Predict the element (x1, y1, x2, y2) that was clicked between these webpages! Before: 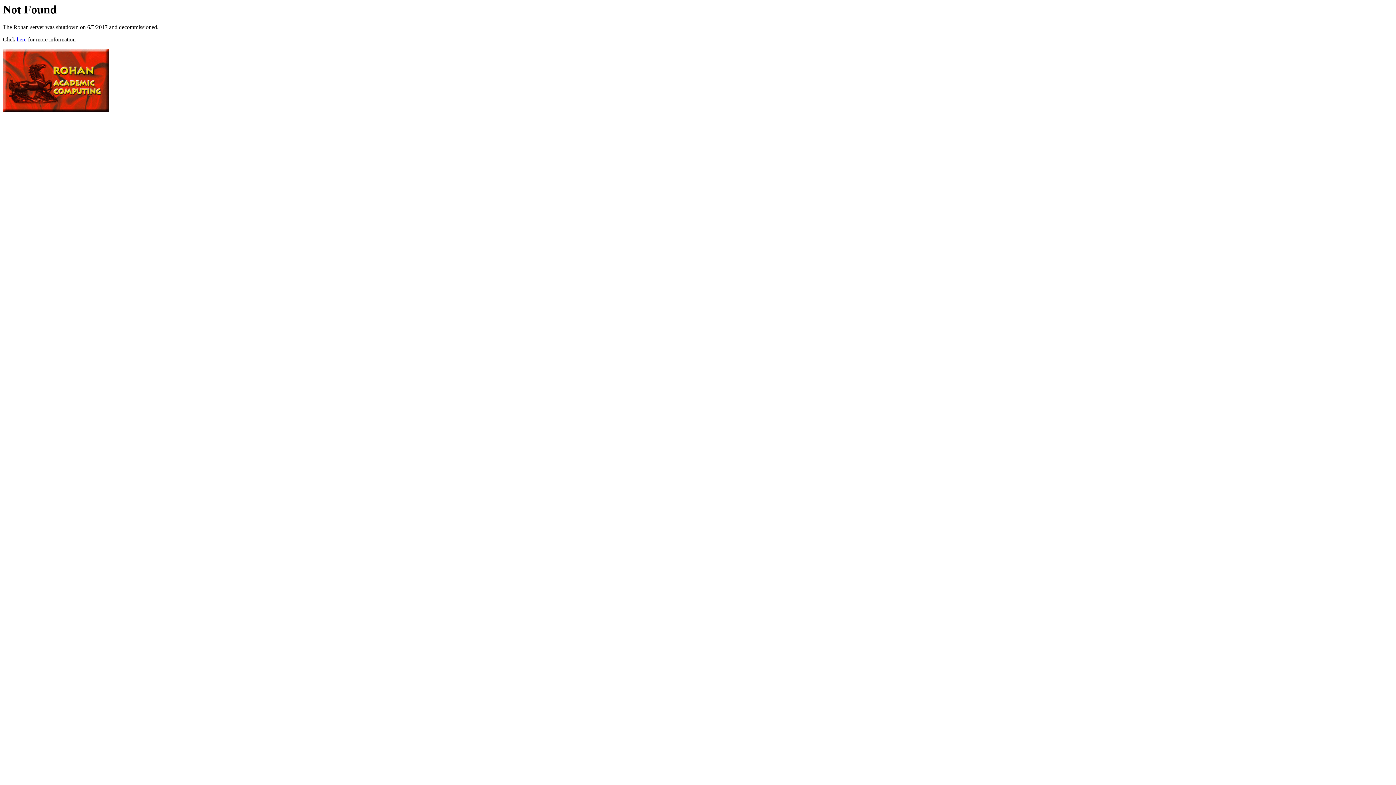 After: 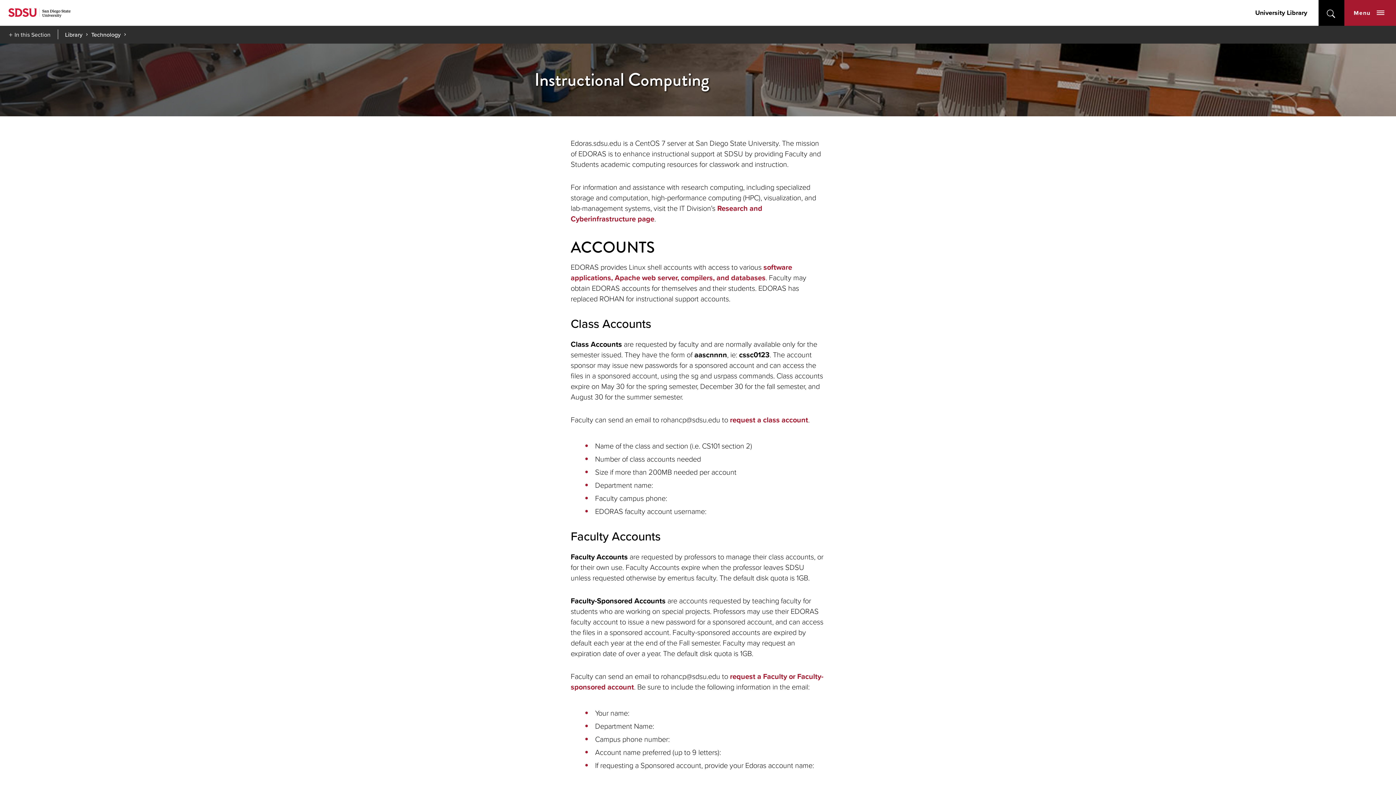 Action: bbox: (16, 36, 26, 42) label: here